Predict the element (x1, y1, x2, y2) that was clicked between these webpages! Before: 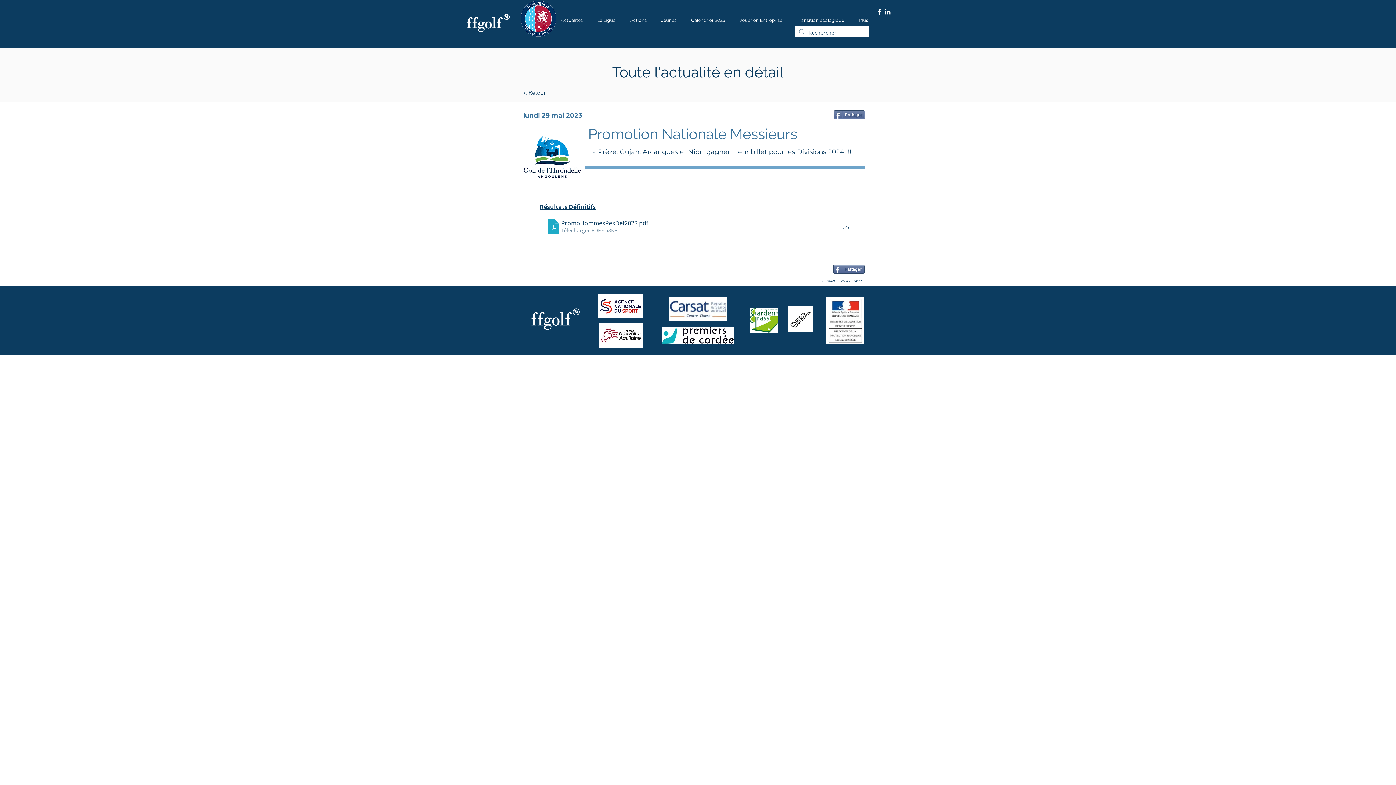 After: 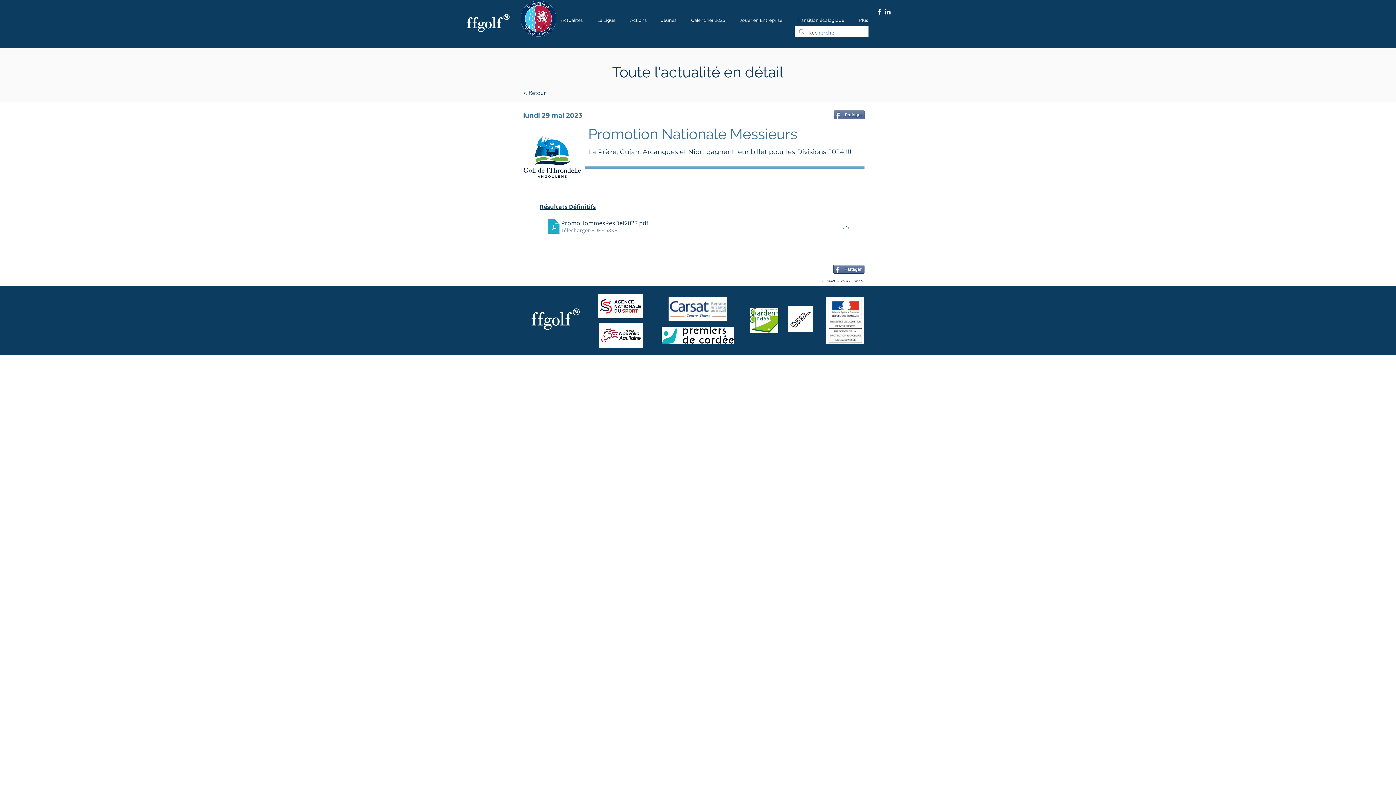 Action: label: PromoHommesResDef2023
.pdf
Télécharger PDF • 58KB bbox: (540, 212, 857, 241)